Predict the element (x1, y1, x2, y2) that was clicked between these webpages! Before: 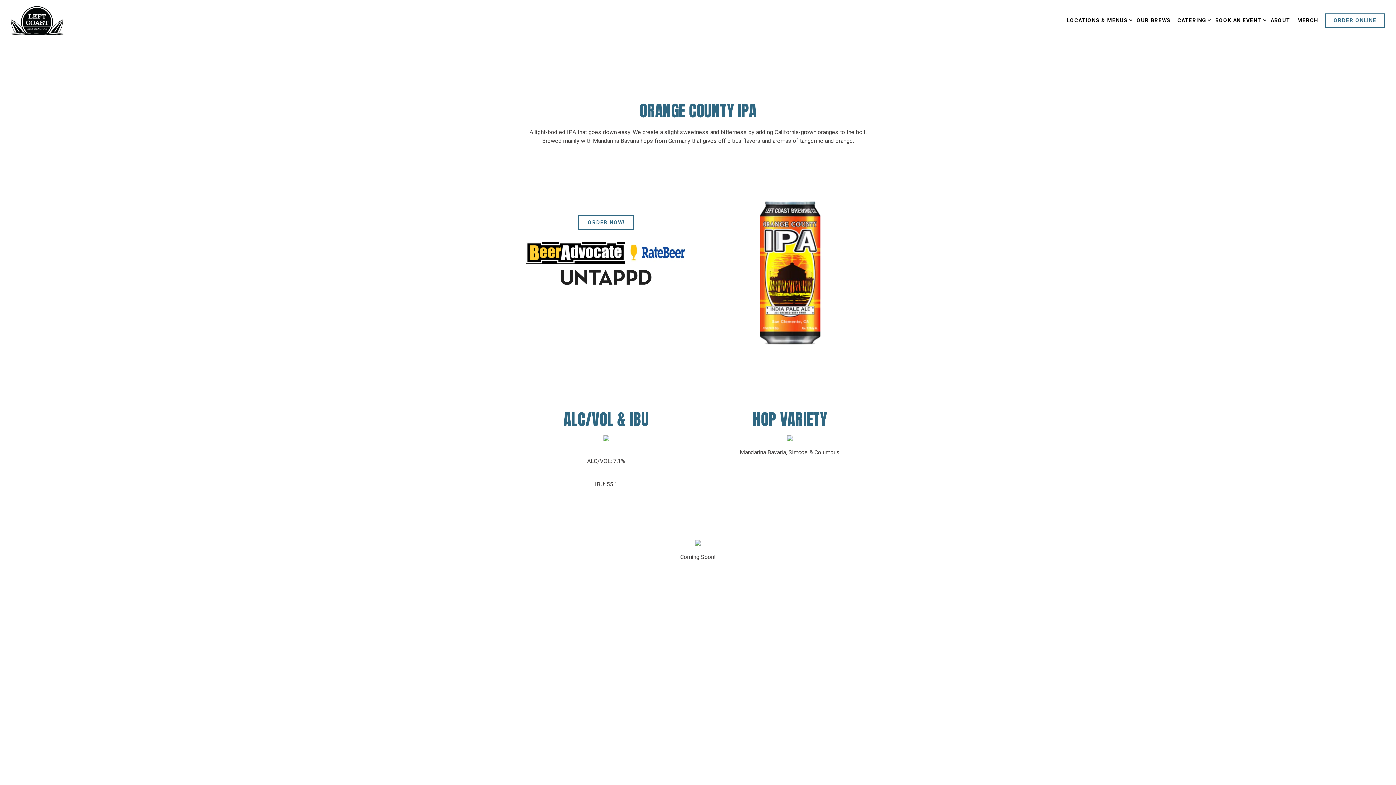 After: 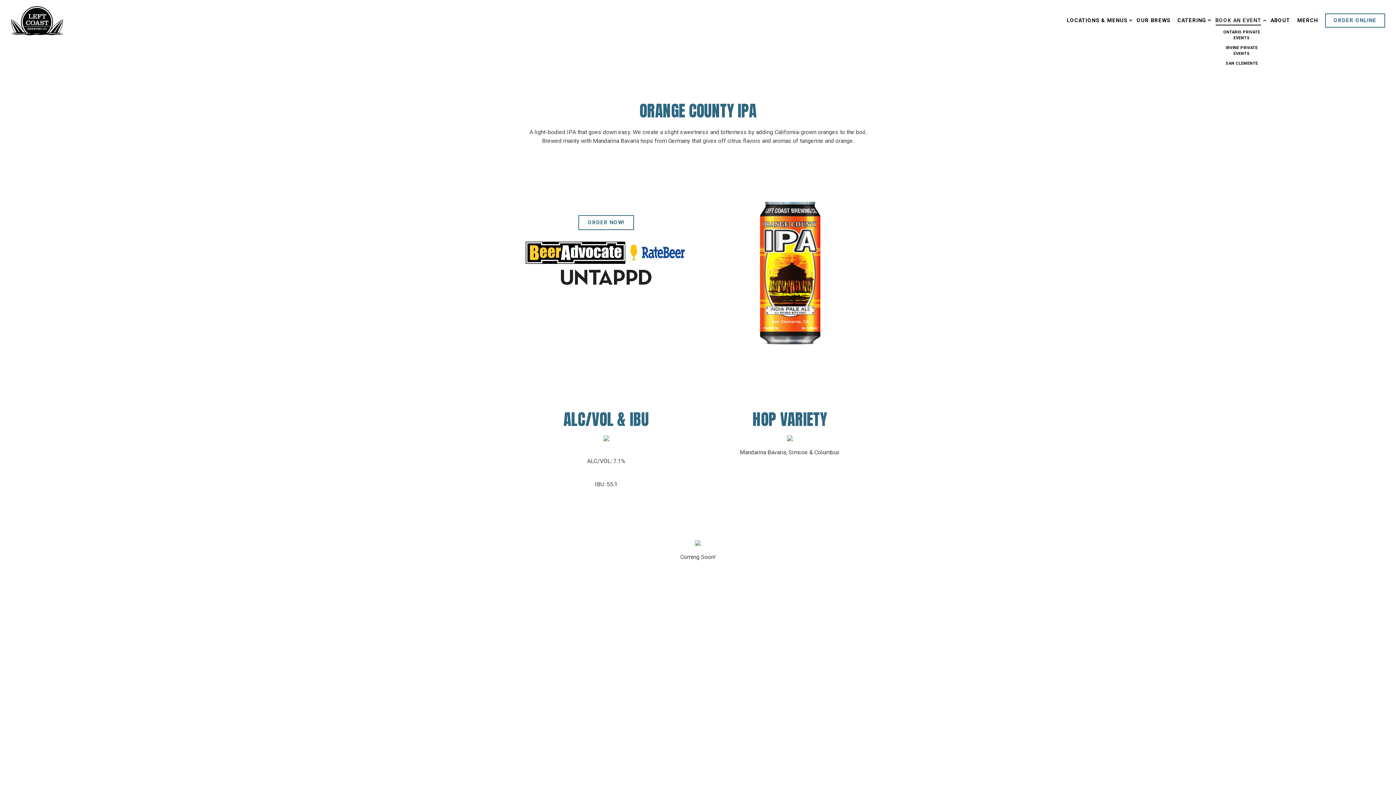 Action: bbox: (1213, 15, 1264, 25) label: Expand Book an Event sub-menu